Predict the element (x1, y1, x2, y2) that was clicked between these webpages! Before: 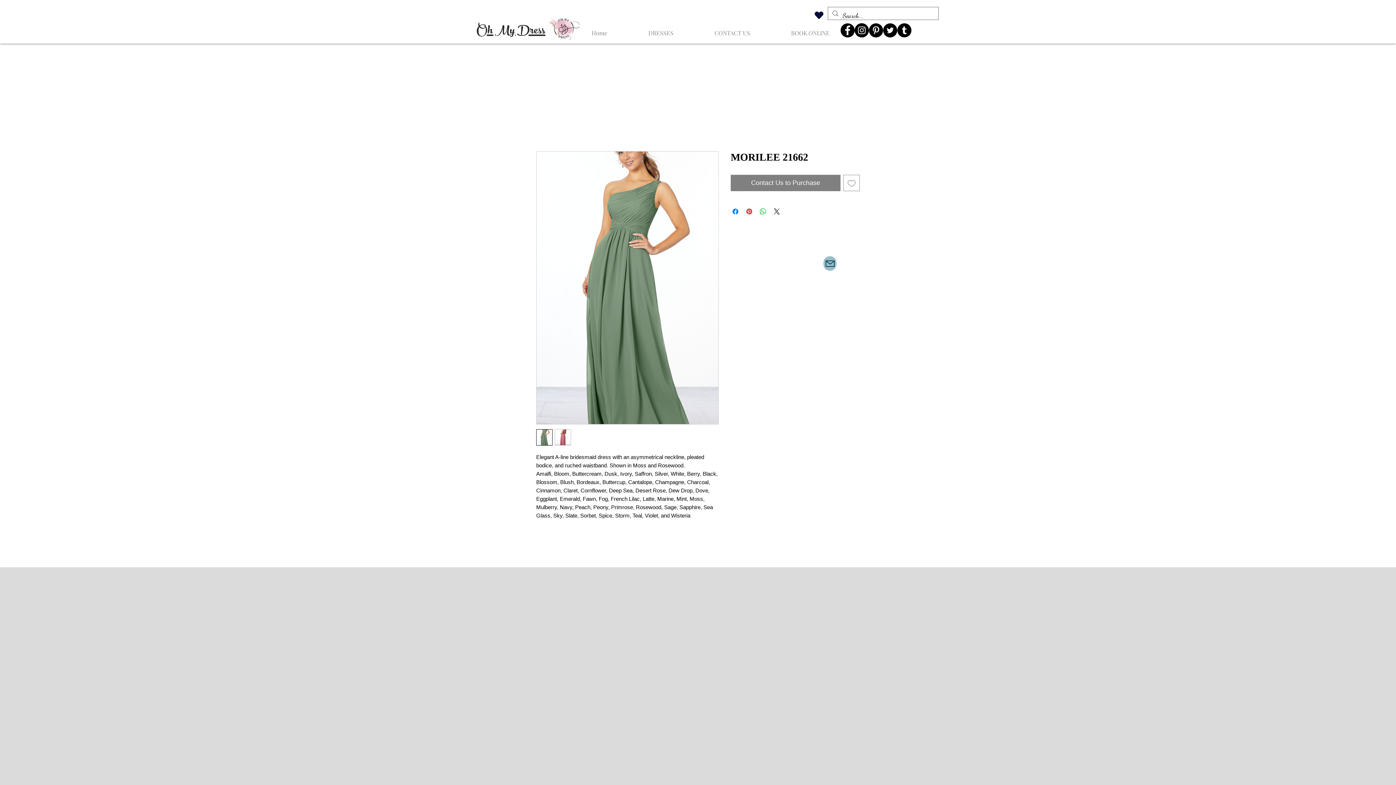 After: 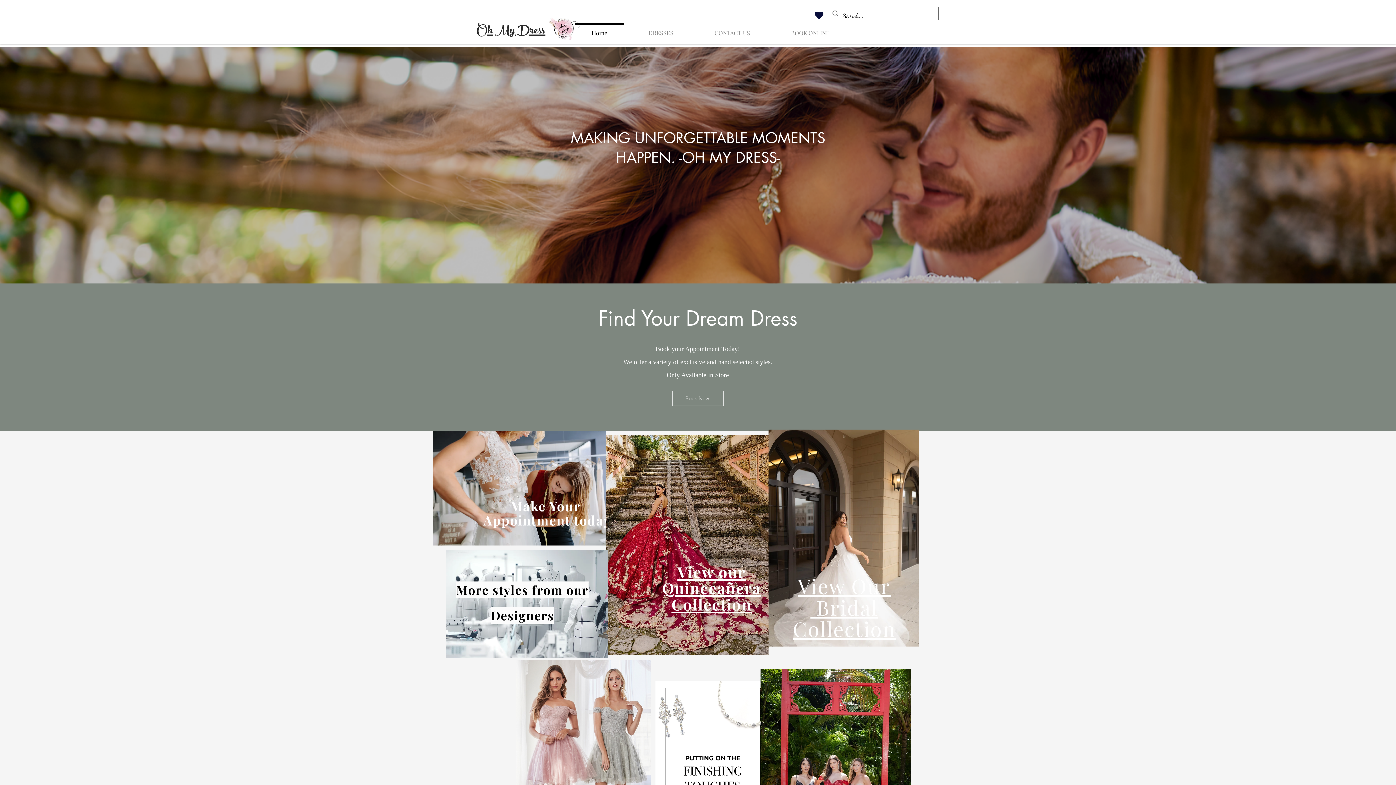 Action: bbox: (476, 16, 545, 38) label: Oh My Dress